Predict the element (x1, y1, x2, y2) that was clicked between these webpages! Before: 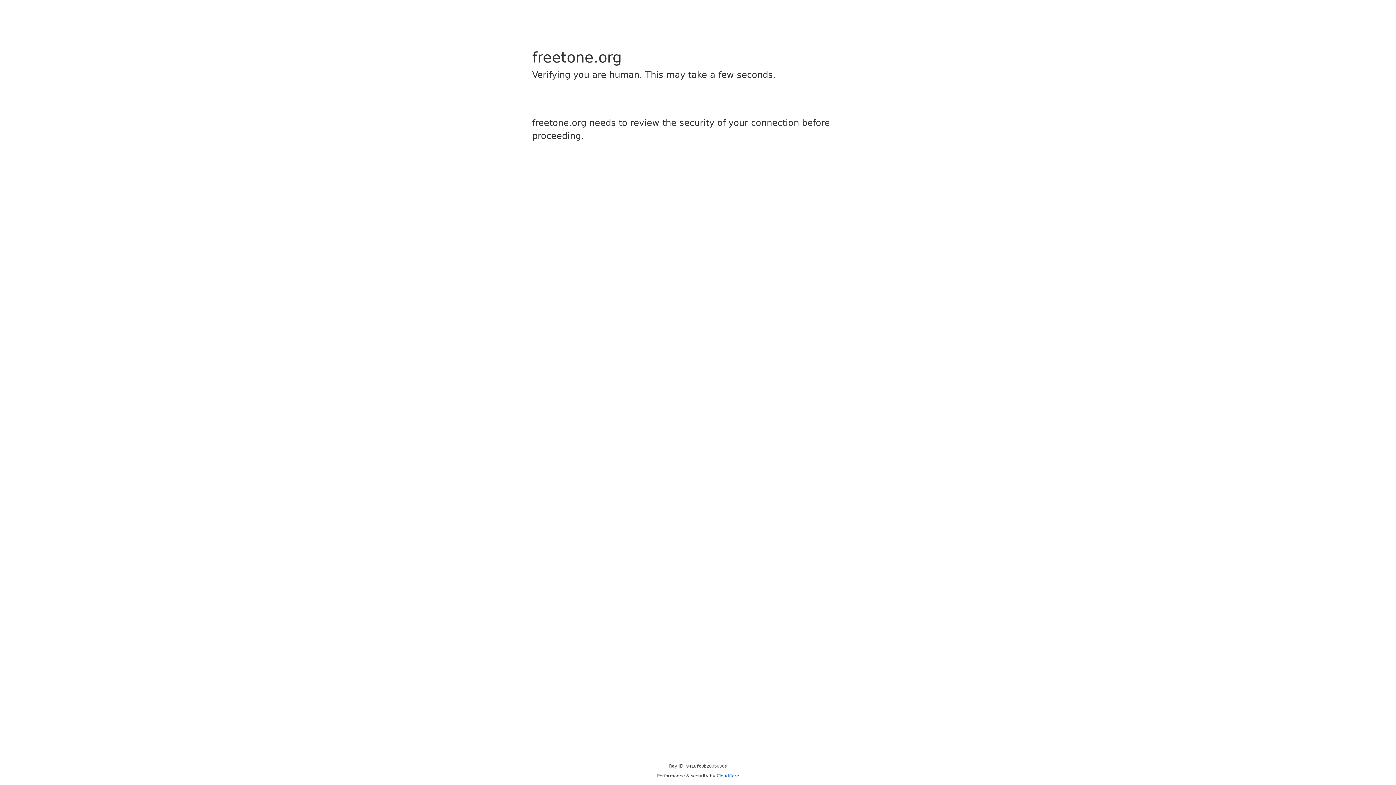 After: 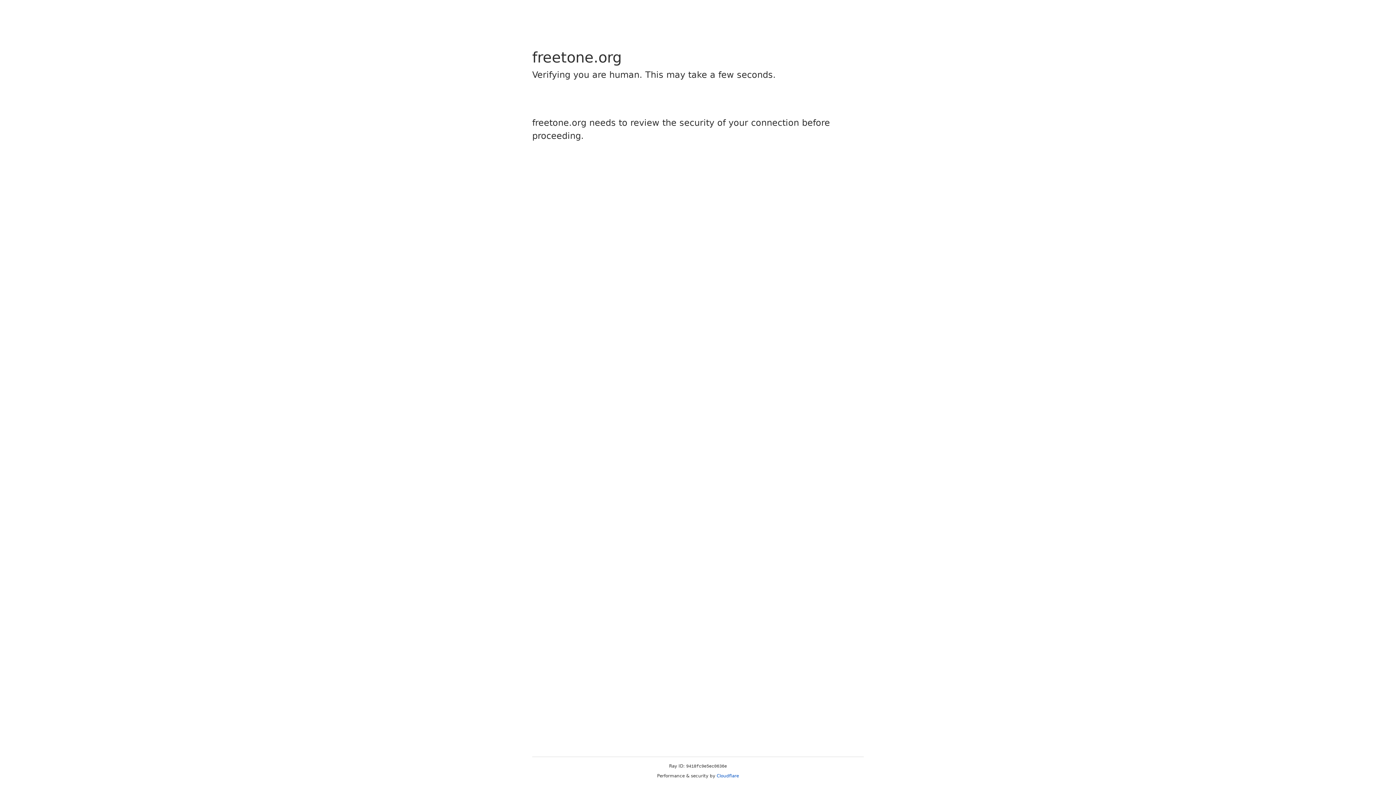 Action: label: Cloudflare bbox: (716, 773, 739, 778)